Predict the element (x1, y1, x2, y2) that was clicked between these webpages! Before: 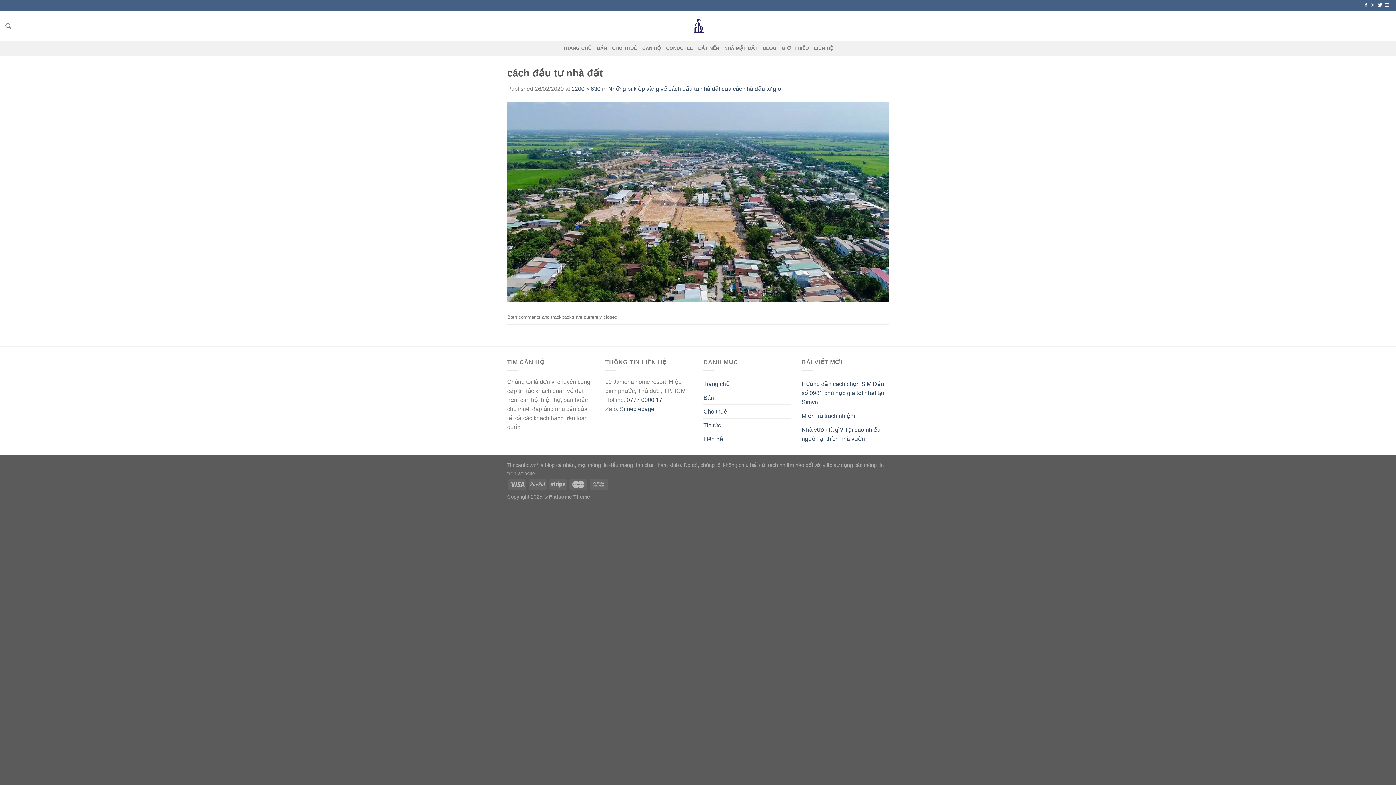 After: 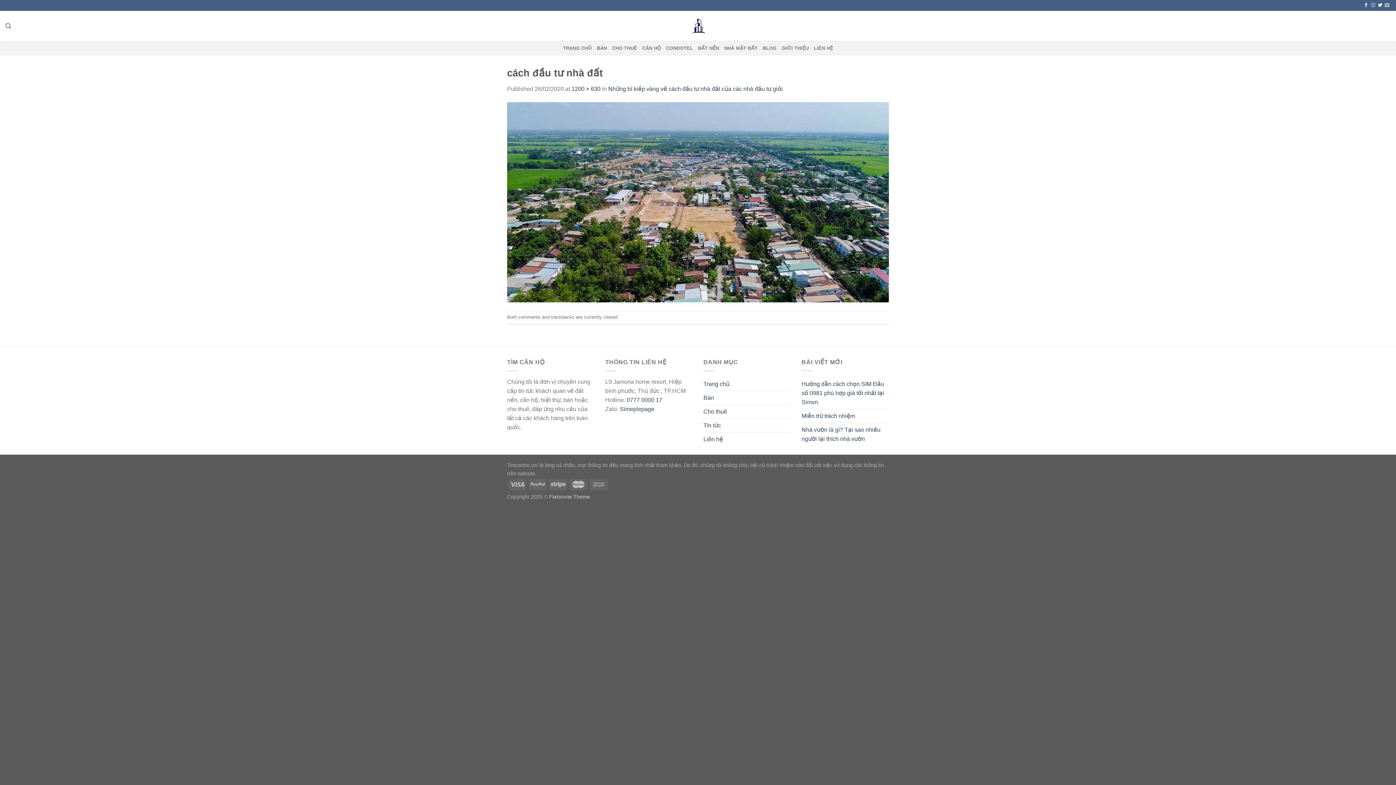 Action: label: Follow on Instagram bbox: (1371, 2, 1375, 7)